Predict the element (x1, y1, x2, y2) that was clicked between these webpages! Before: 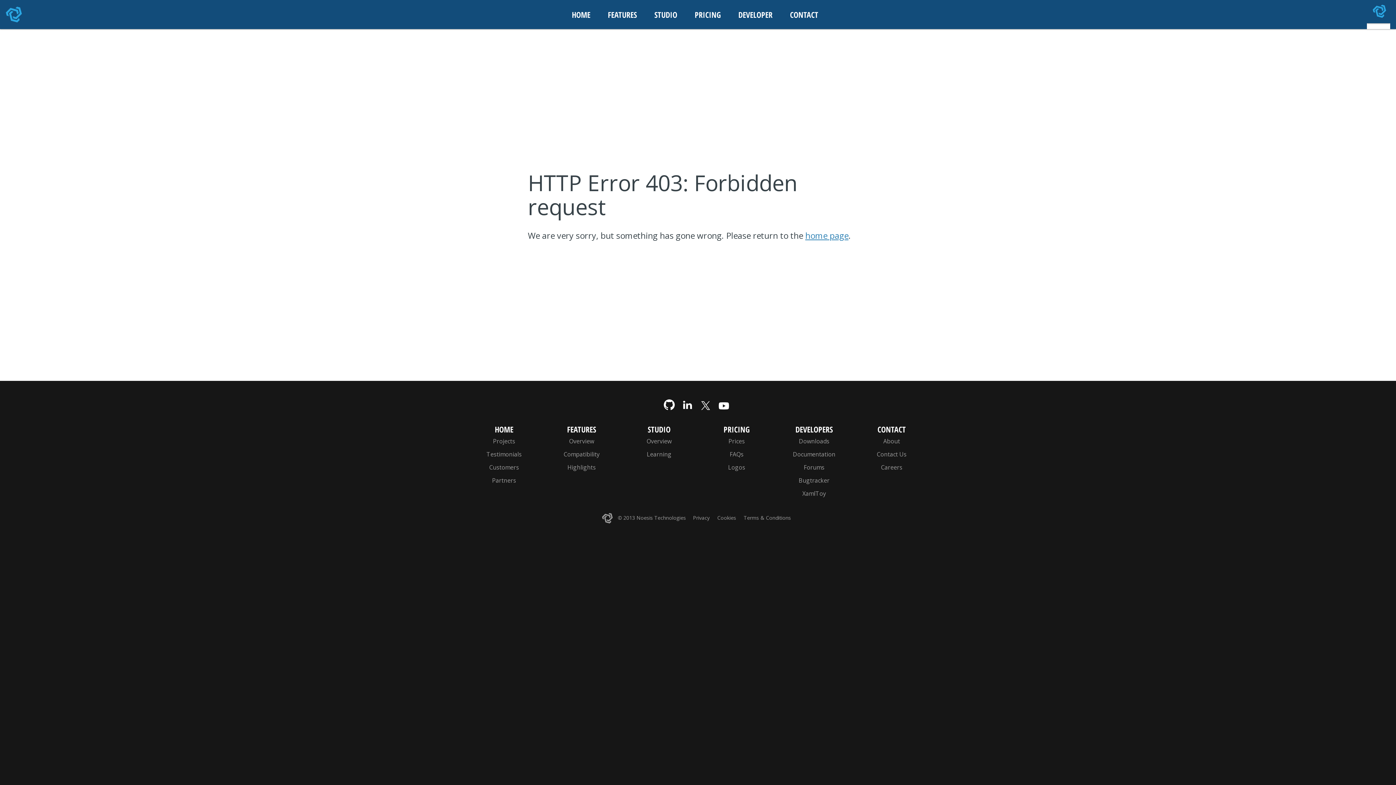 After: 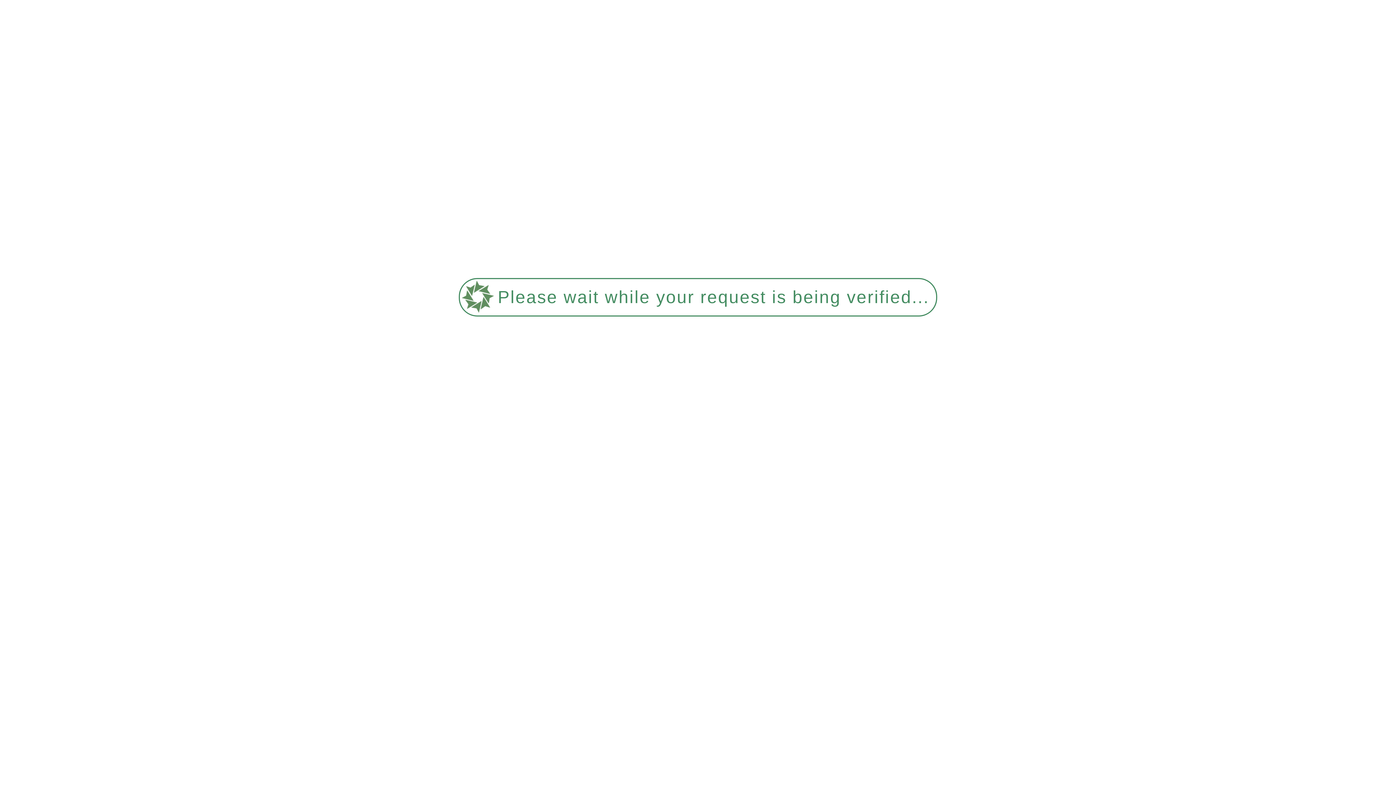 Action: bbox: (626, 448, 692, 461) label: Learning